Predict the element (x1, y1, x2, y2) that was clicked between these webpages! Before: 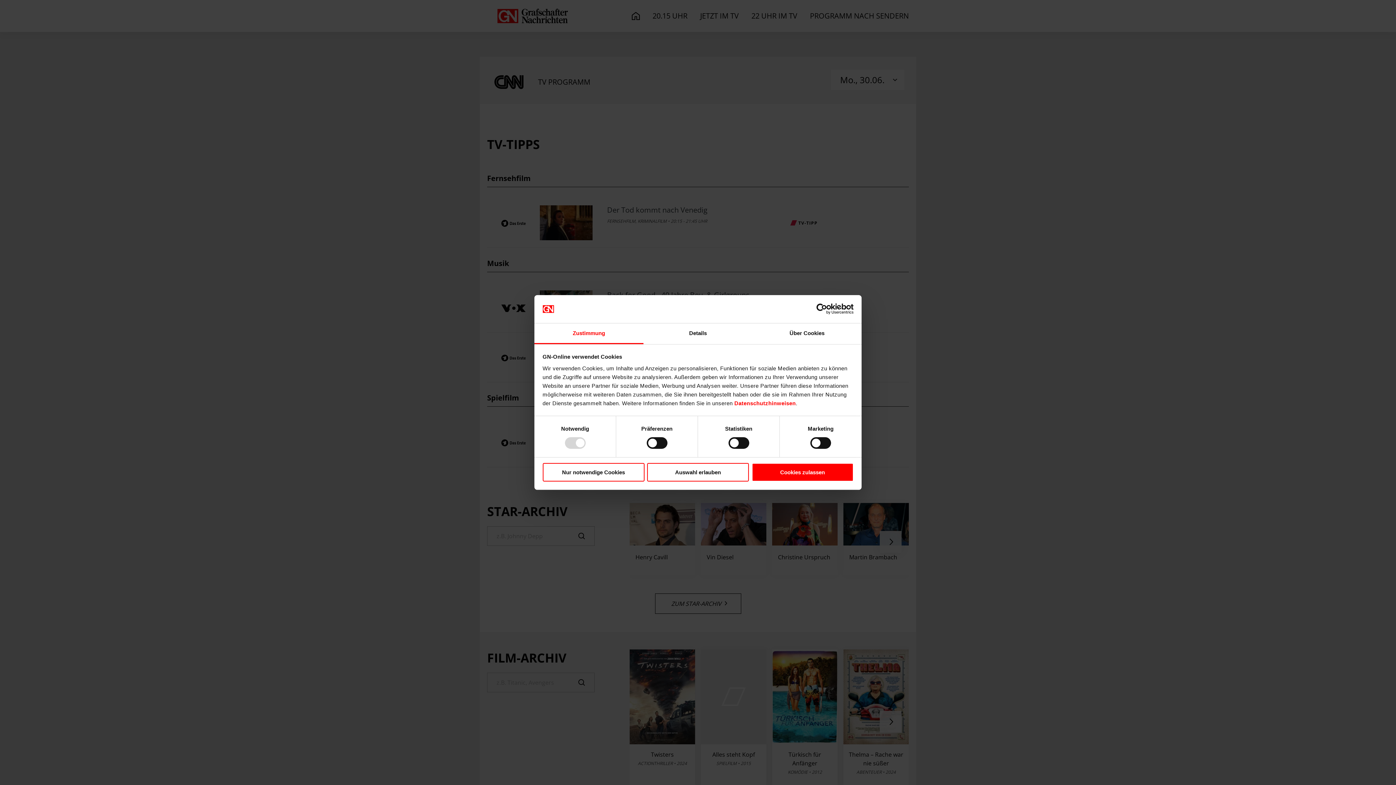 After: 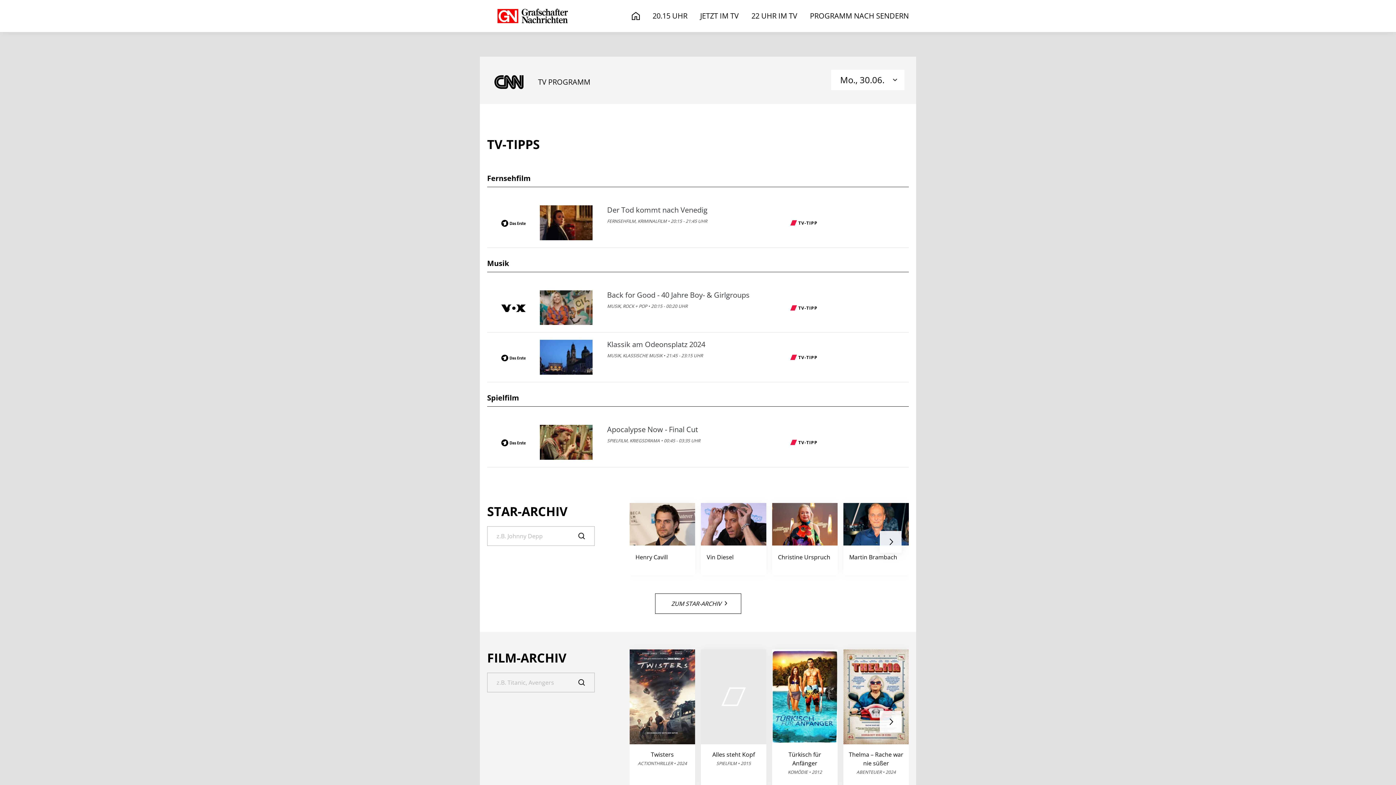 Action: bbox: (542, 463, 644, 481) label: Nur notwendige Cookies